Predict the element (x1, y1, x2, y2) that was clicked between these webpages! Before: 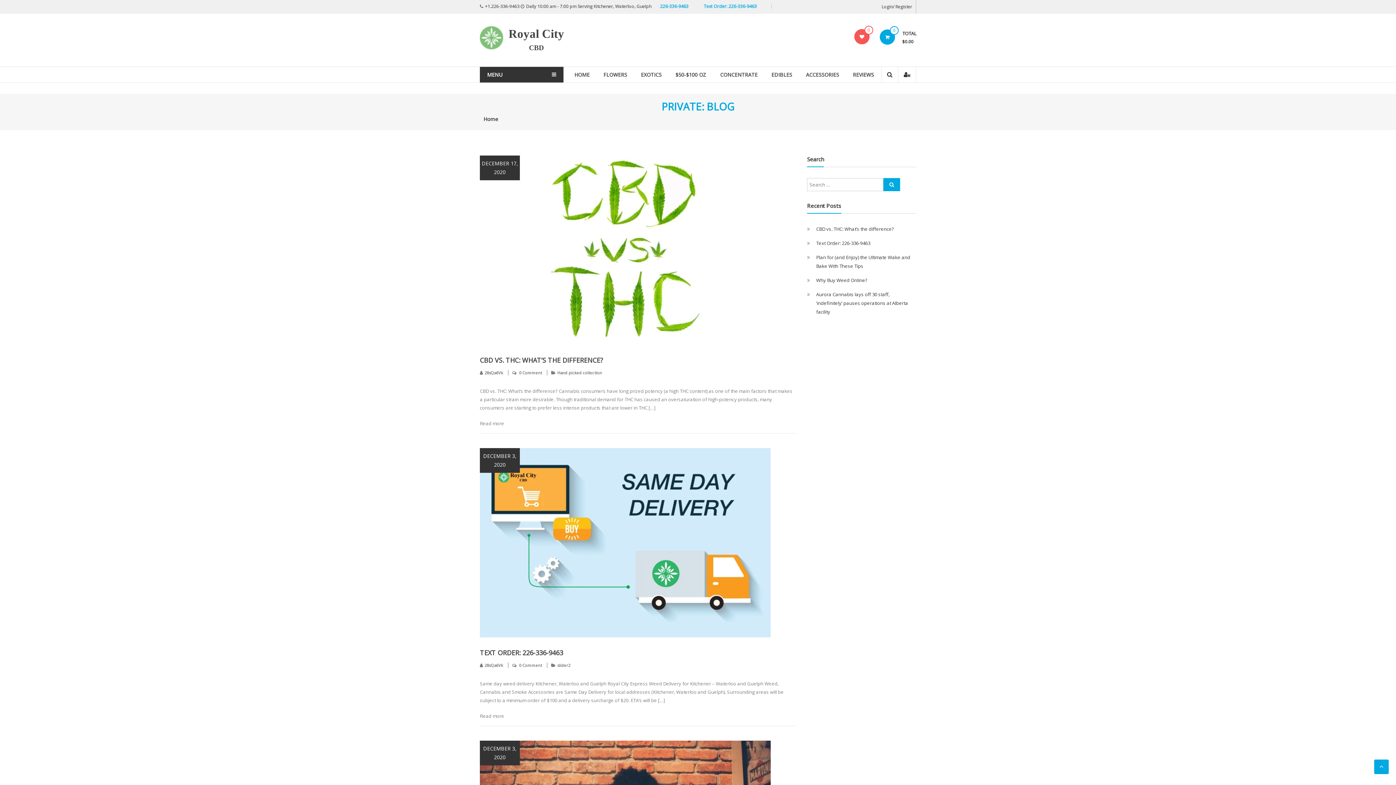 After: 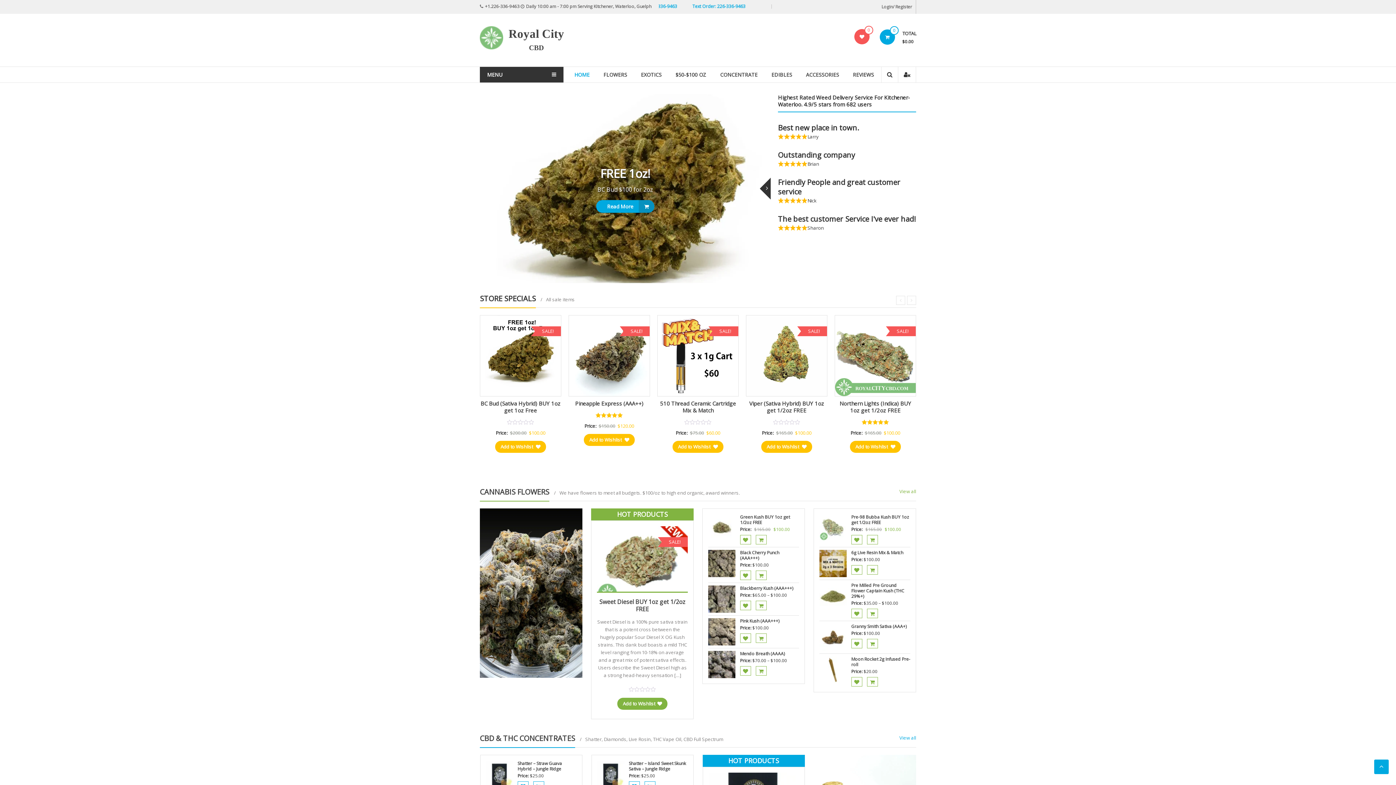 Action: bbox: (574, 66, 589, 82) label: HOME